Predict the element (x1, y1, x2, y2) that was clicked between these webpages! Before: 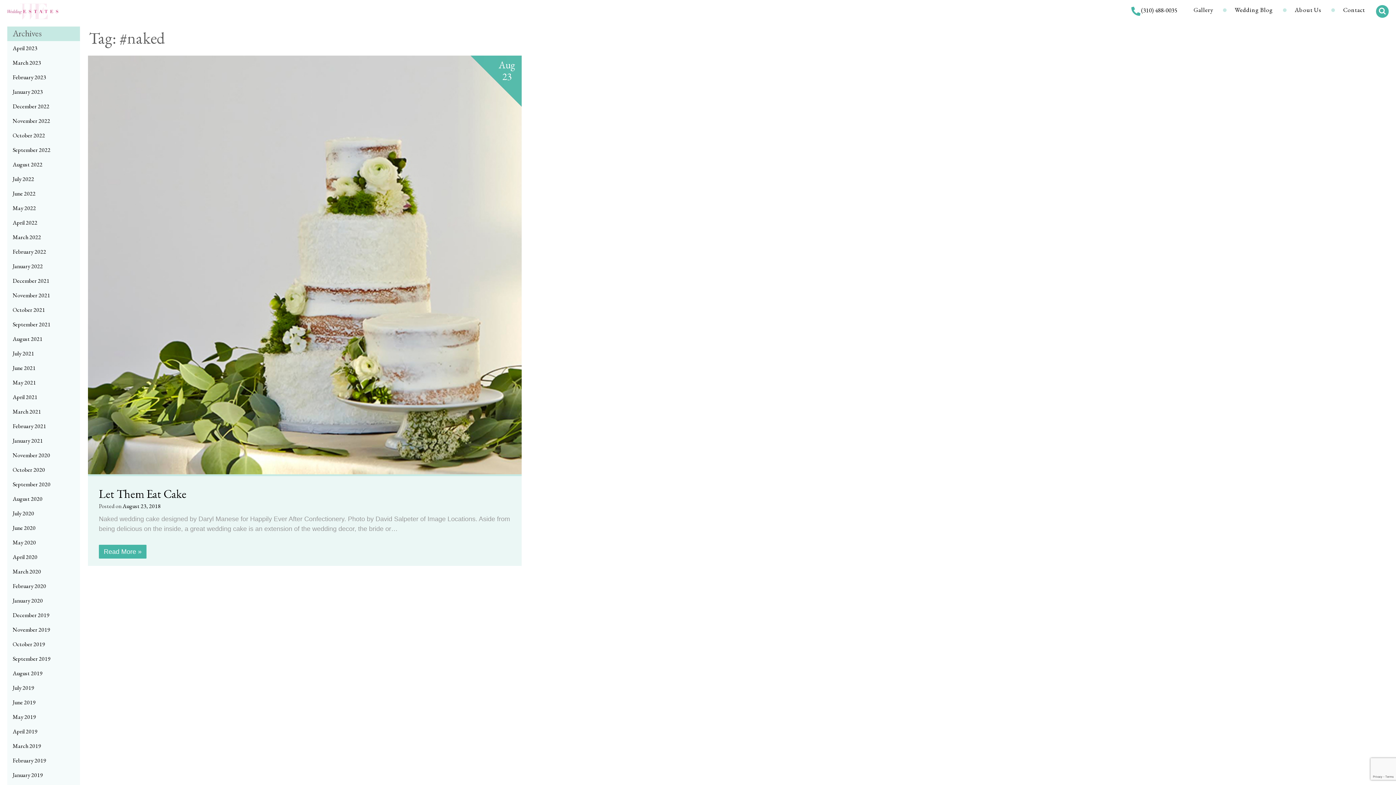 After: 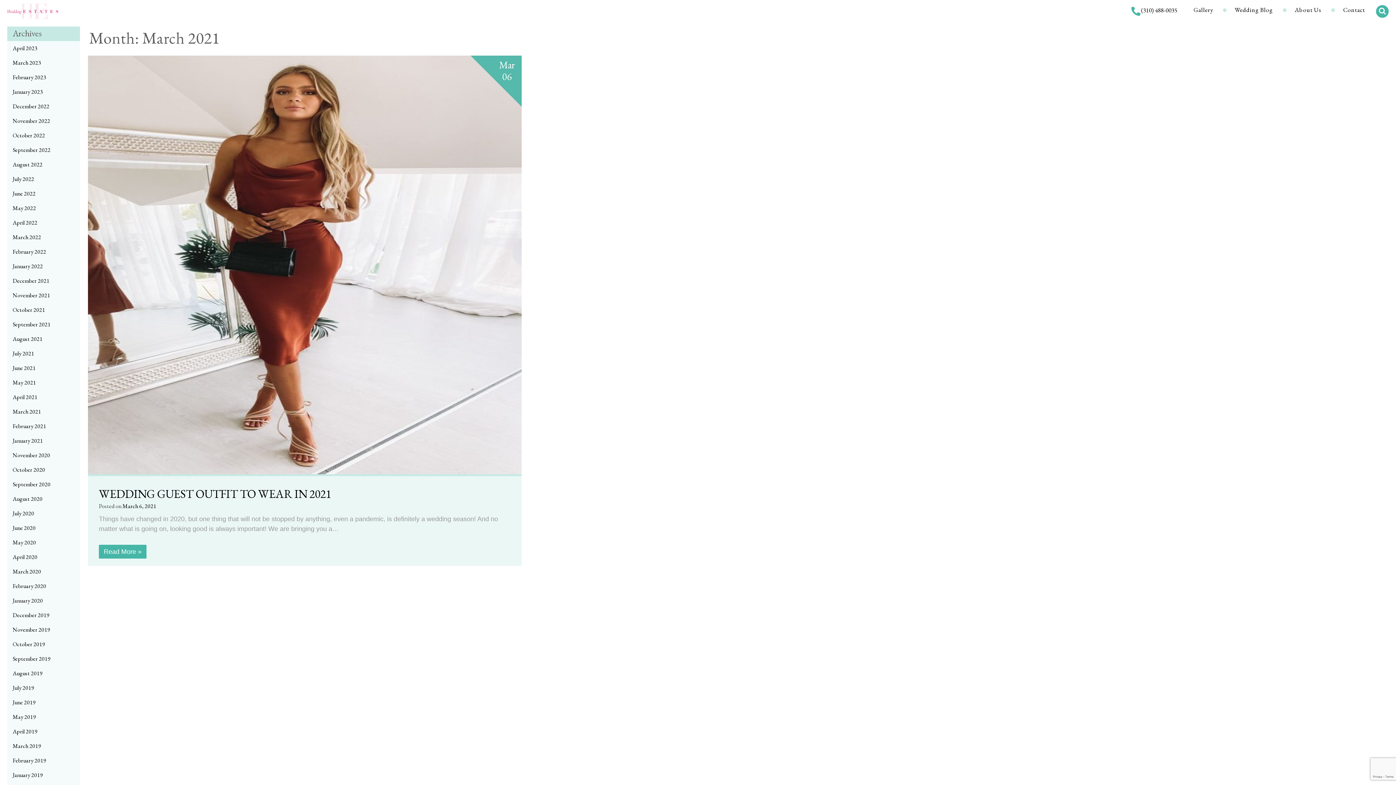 Action: bbox: (7, 404, 80, 419) label: March 2021